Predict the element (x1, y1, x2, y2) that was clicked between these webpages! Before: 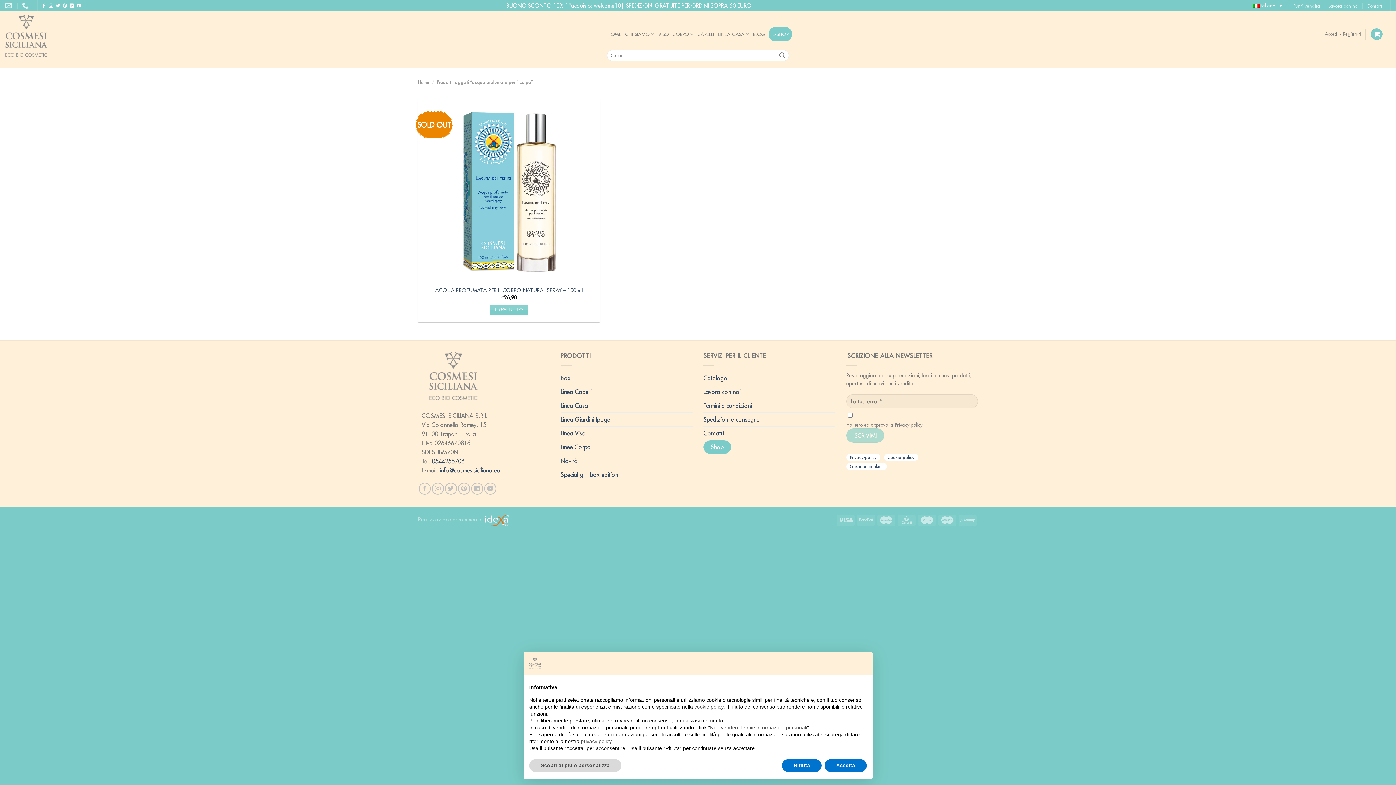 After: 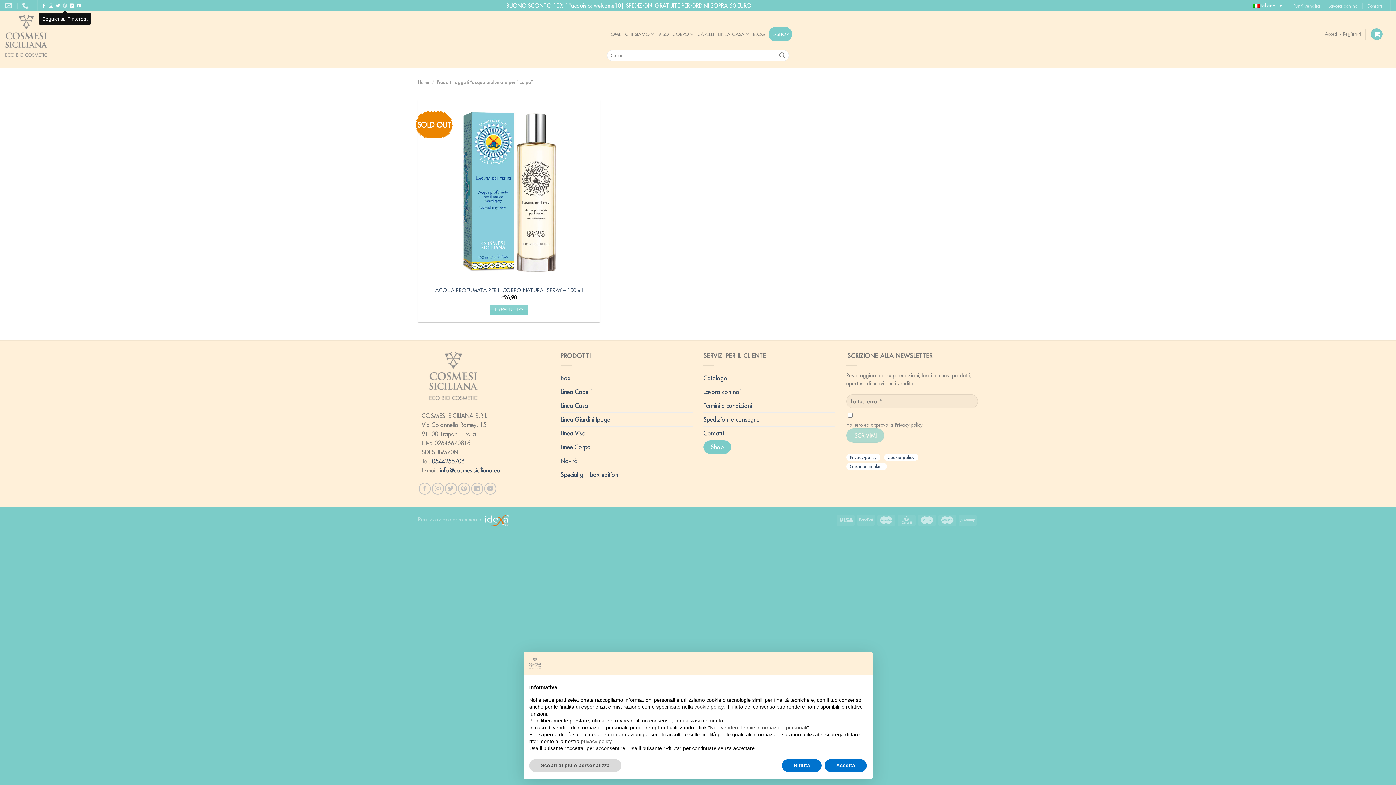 Action: bbox: (62, 3, 67, 8)